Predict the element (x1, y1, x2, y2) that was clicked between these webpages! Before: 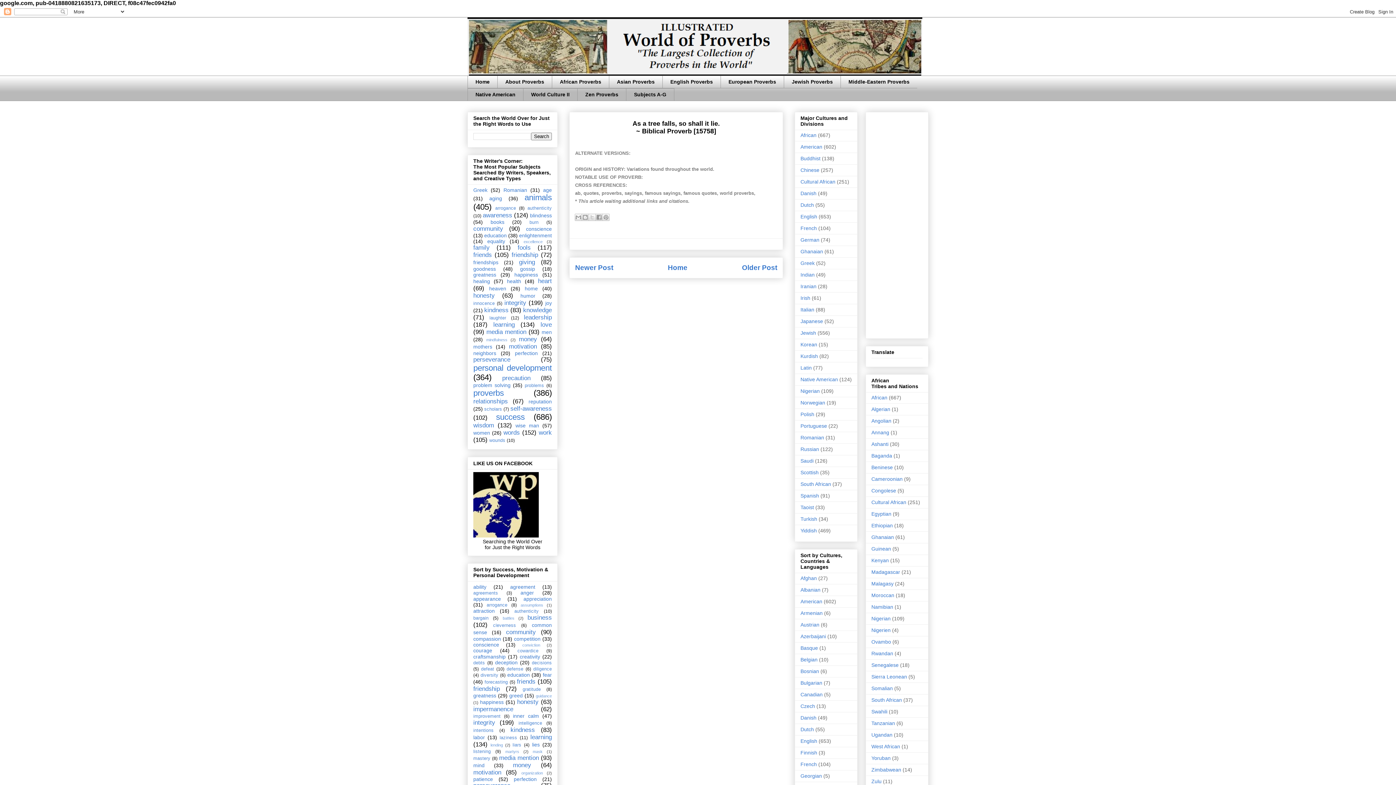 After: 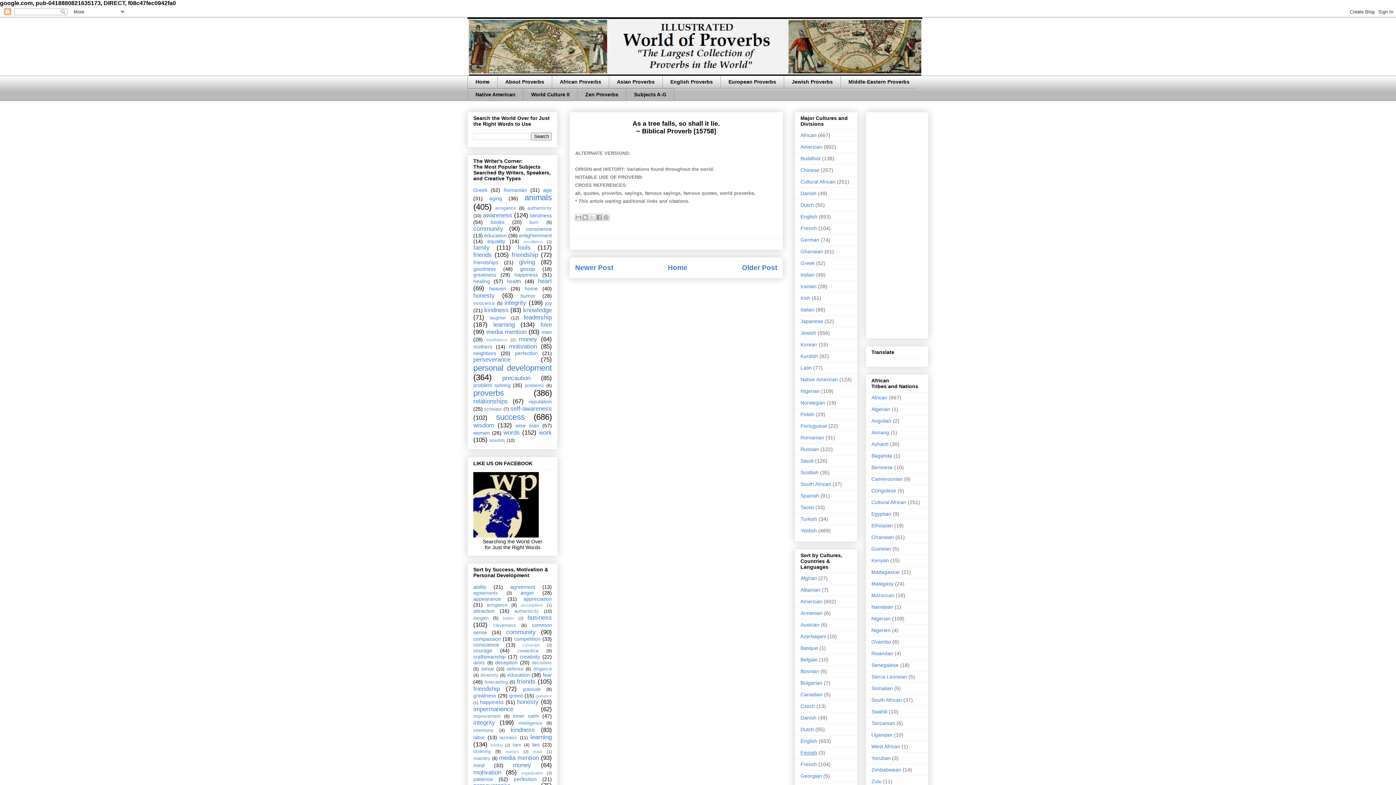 Action: label: Finnish bbox: (800, 750, 817, 756)